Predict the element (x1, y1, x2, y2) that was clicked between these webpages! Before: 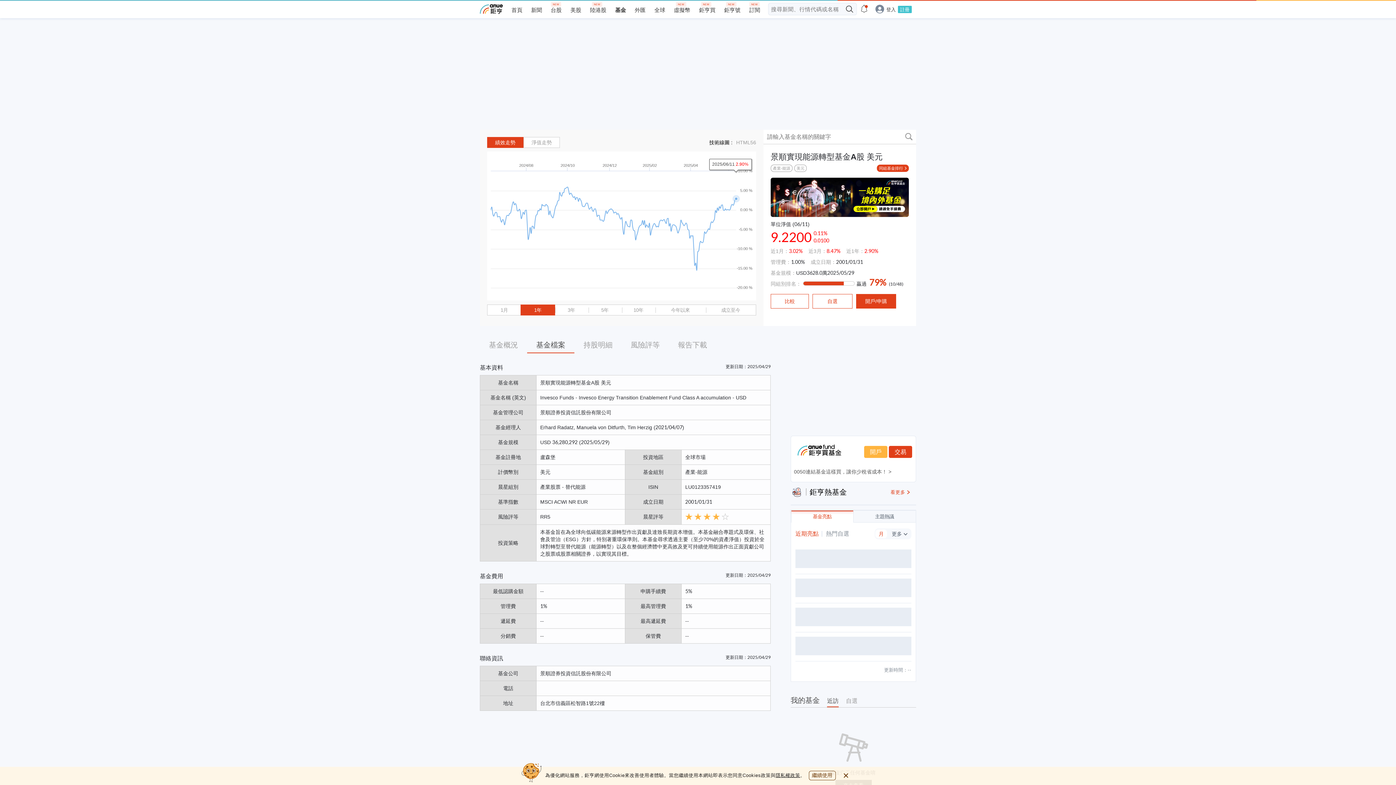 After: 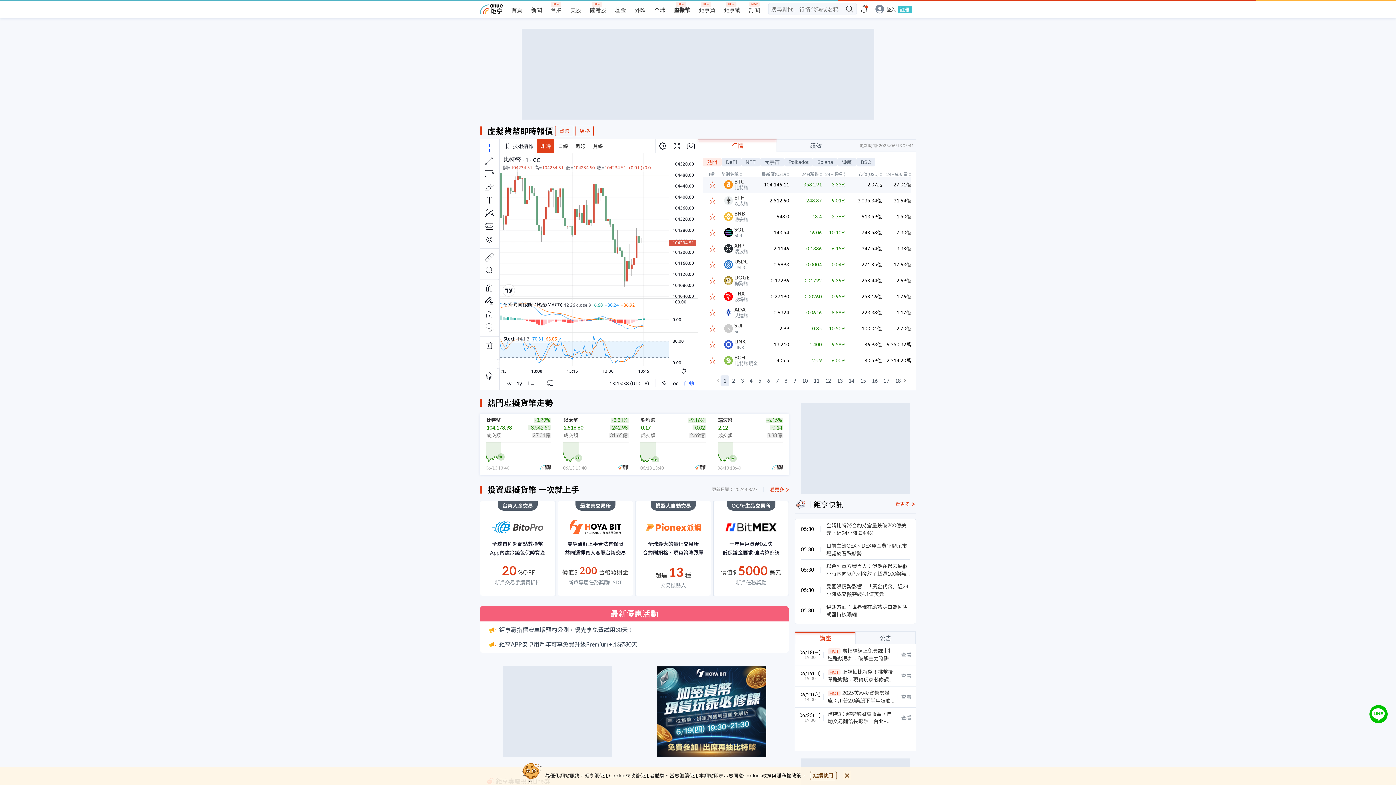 Action: label: 虛擬幣 bbox: (674, 6, 690, 13)